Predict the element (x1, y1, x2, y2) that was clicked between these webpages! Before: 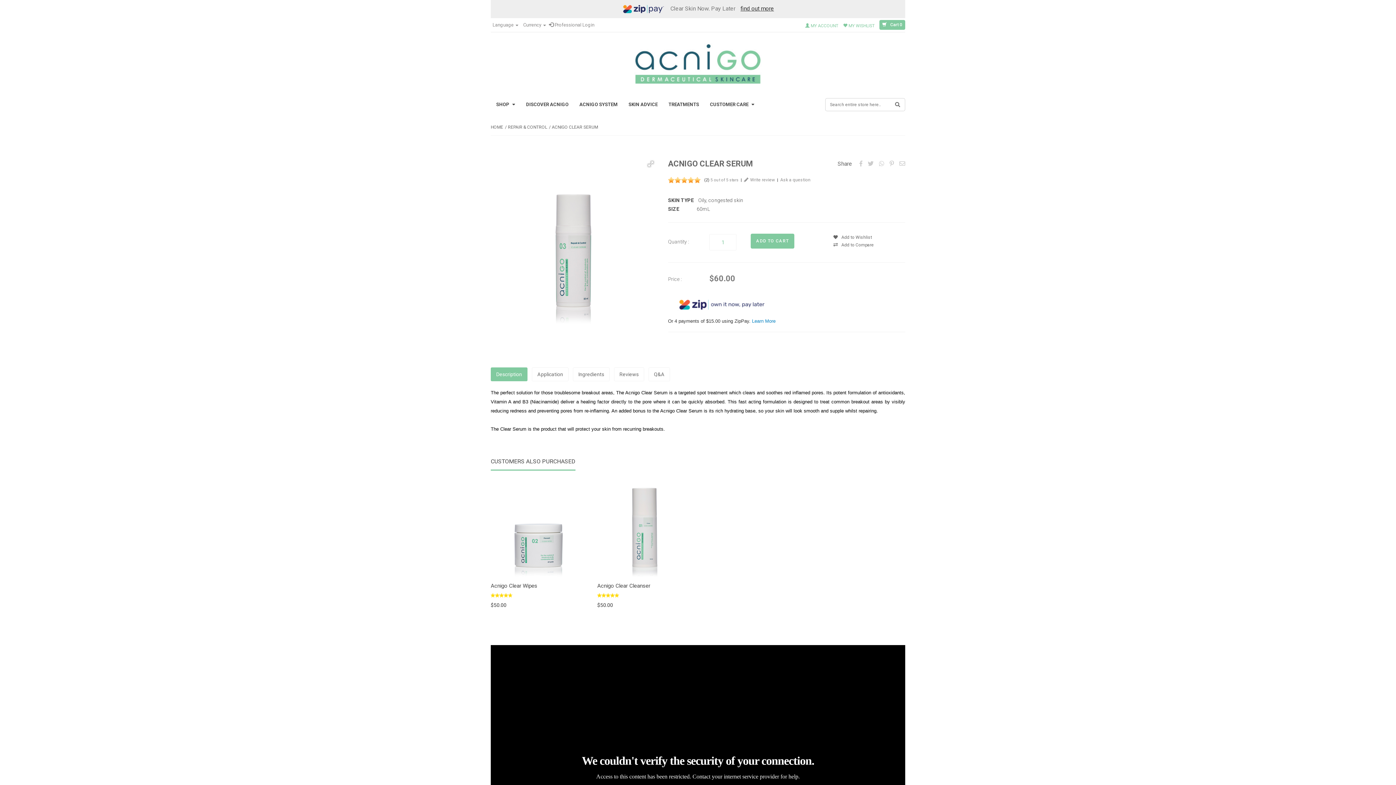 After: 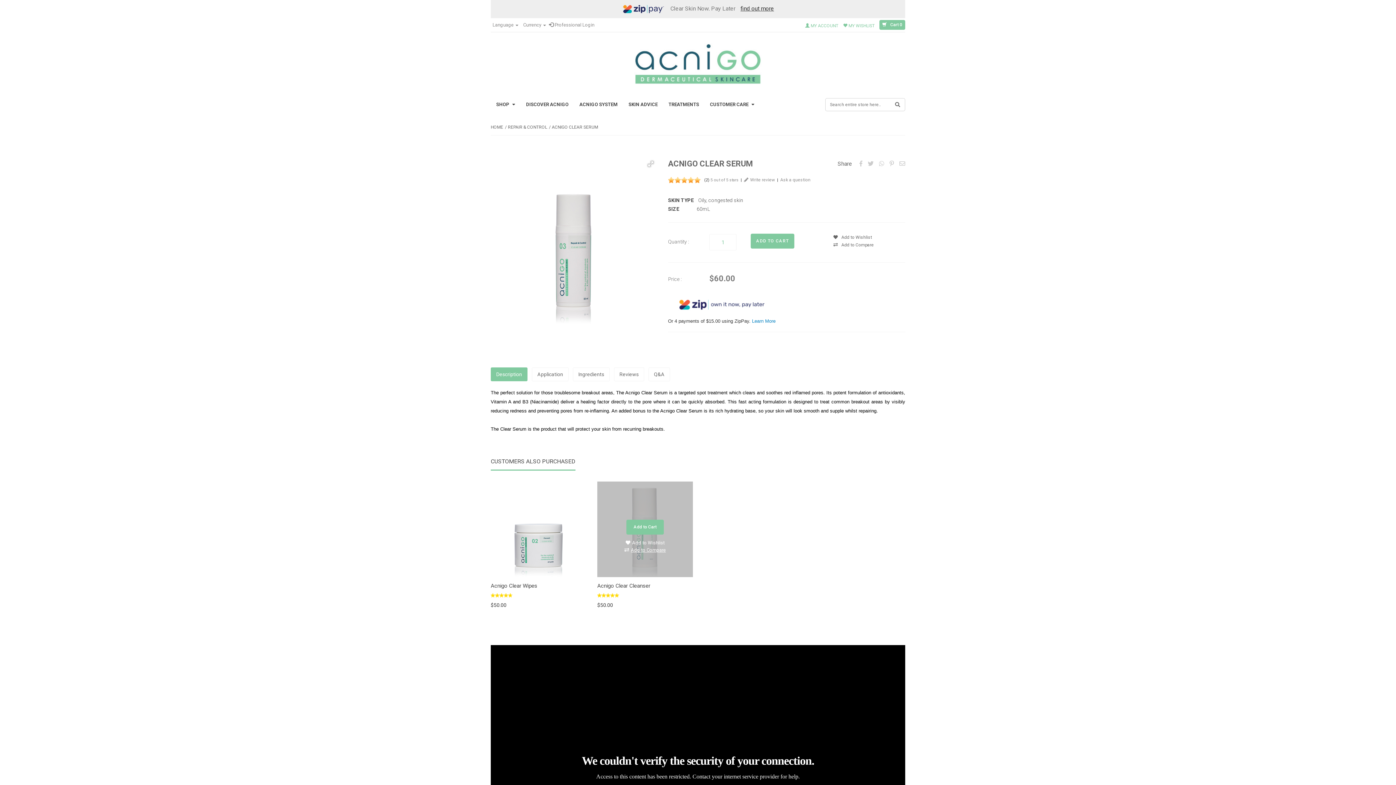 Action: bbox: (624, 547, 666, 553) label: Add to Compare